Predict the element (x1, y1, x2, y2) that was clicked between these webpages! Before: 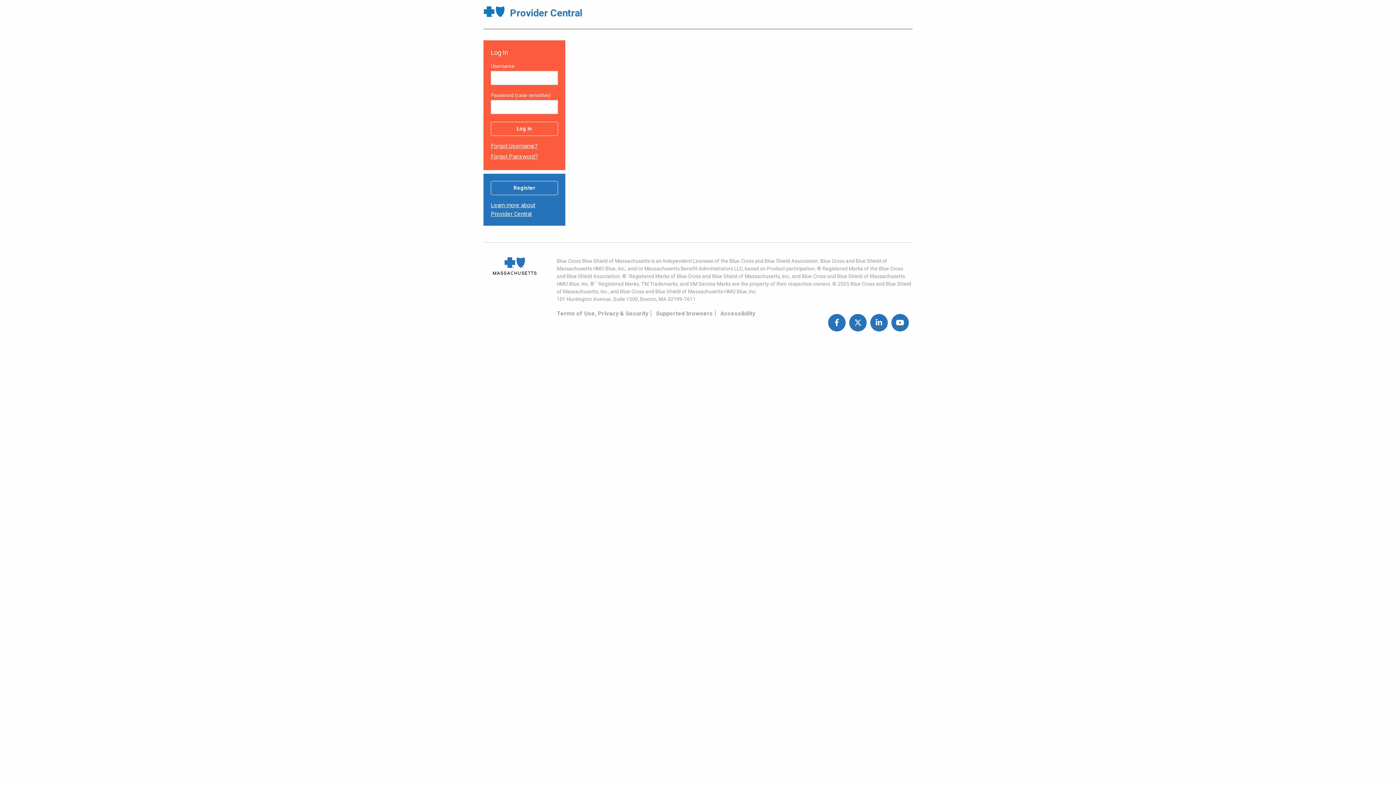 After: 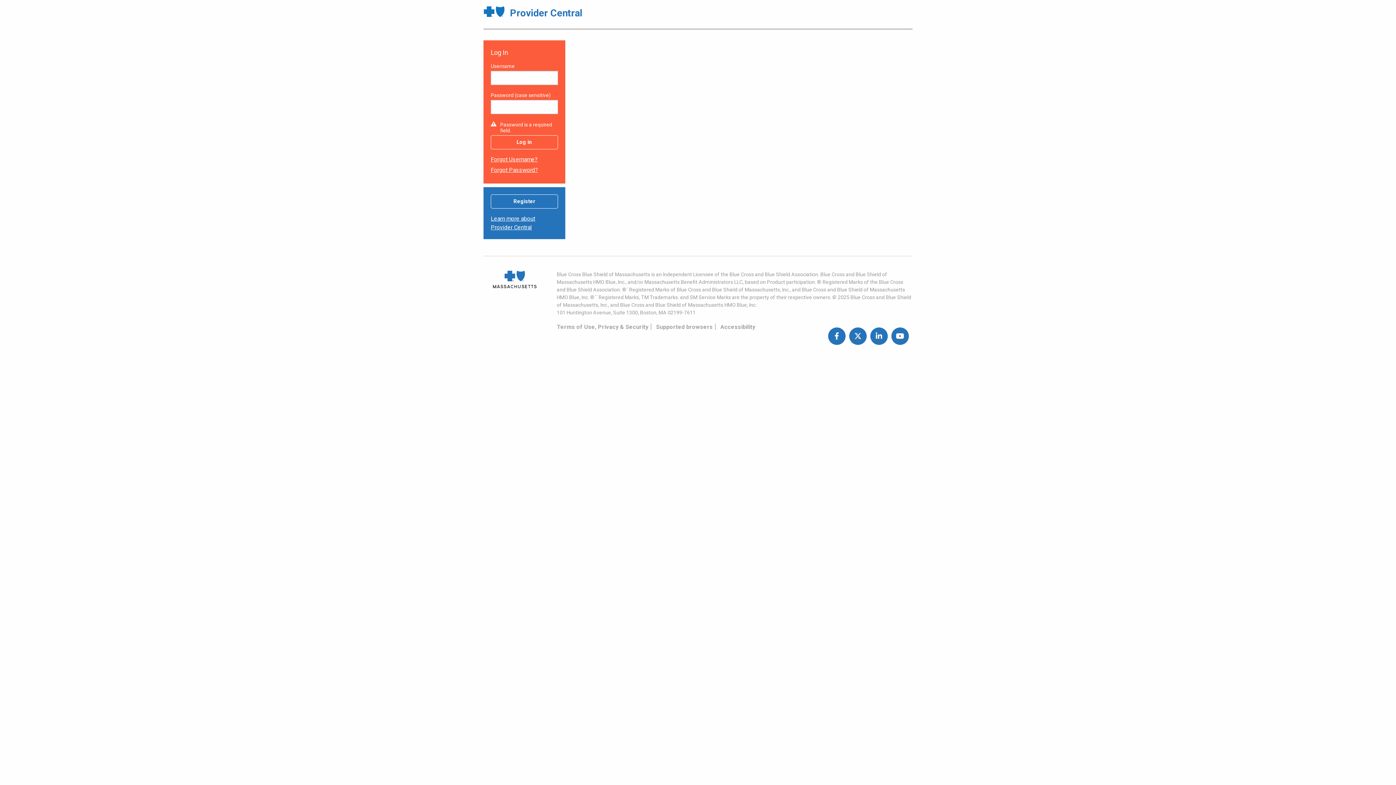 Action: label: Log in bbox: (490, 121, 558, 136)